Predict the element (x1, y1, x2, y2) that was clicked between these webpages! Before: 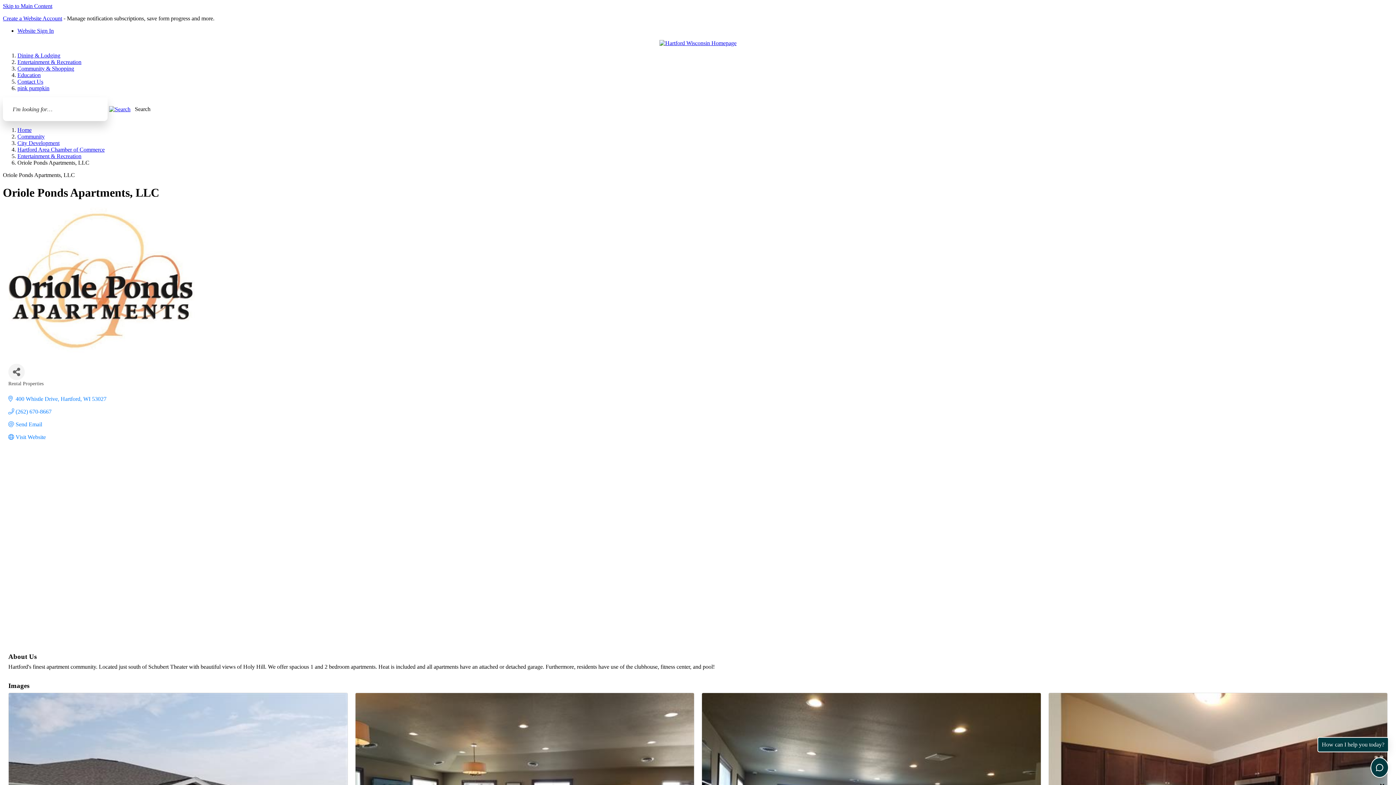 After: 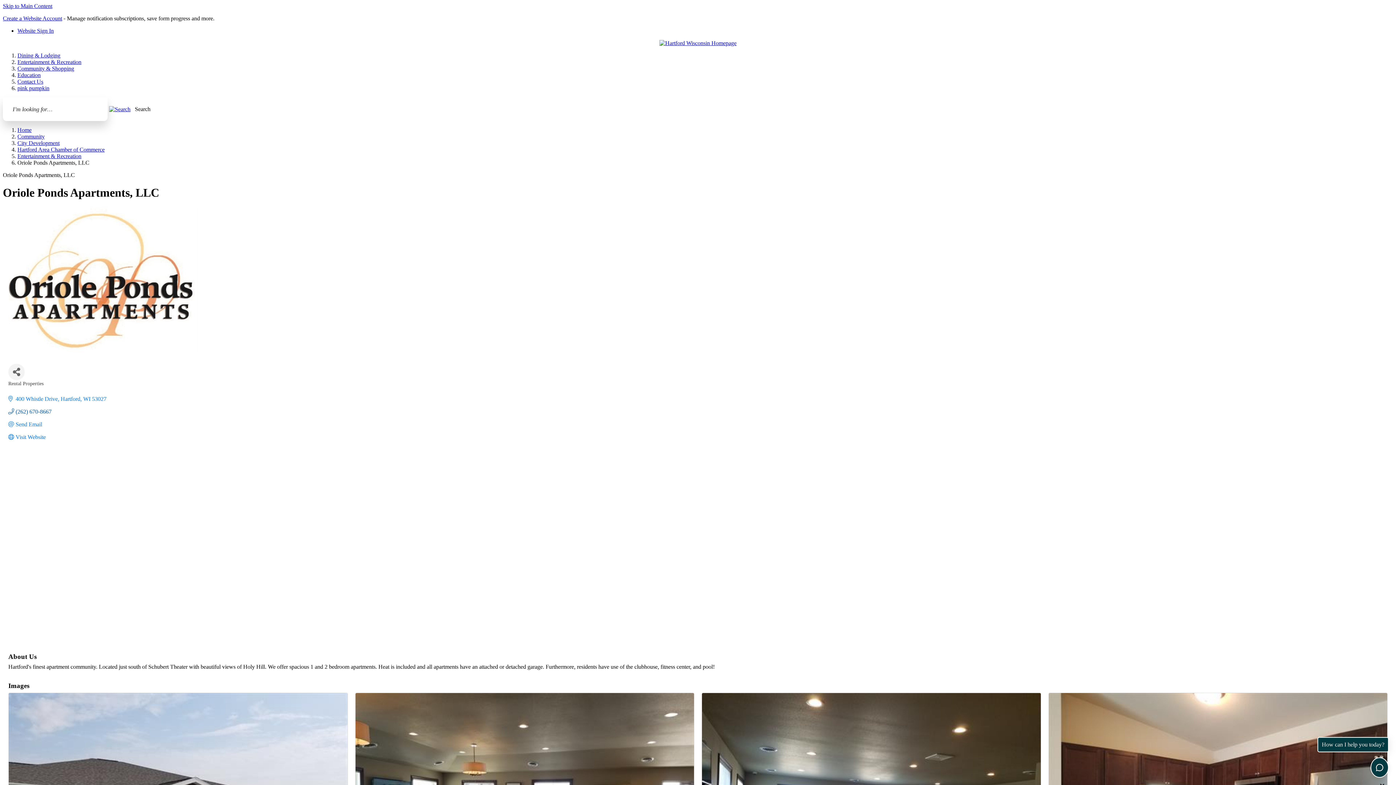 Action: label: (262) 670-8667 bbox: (15, 408, 51, 415)